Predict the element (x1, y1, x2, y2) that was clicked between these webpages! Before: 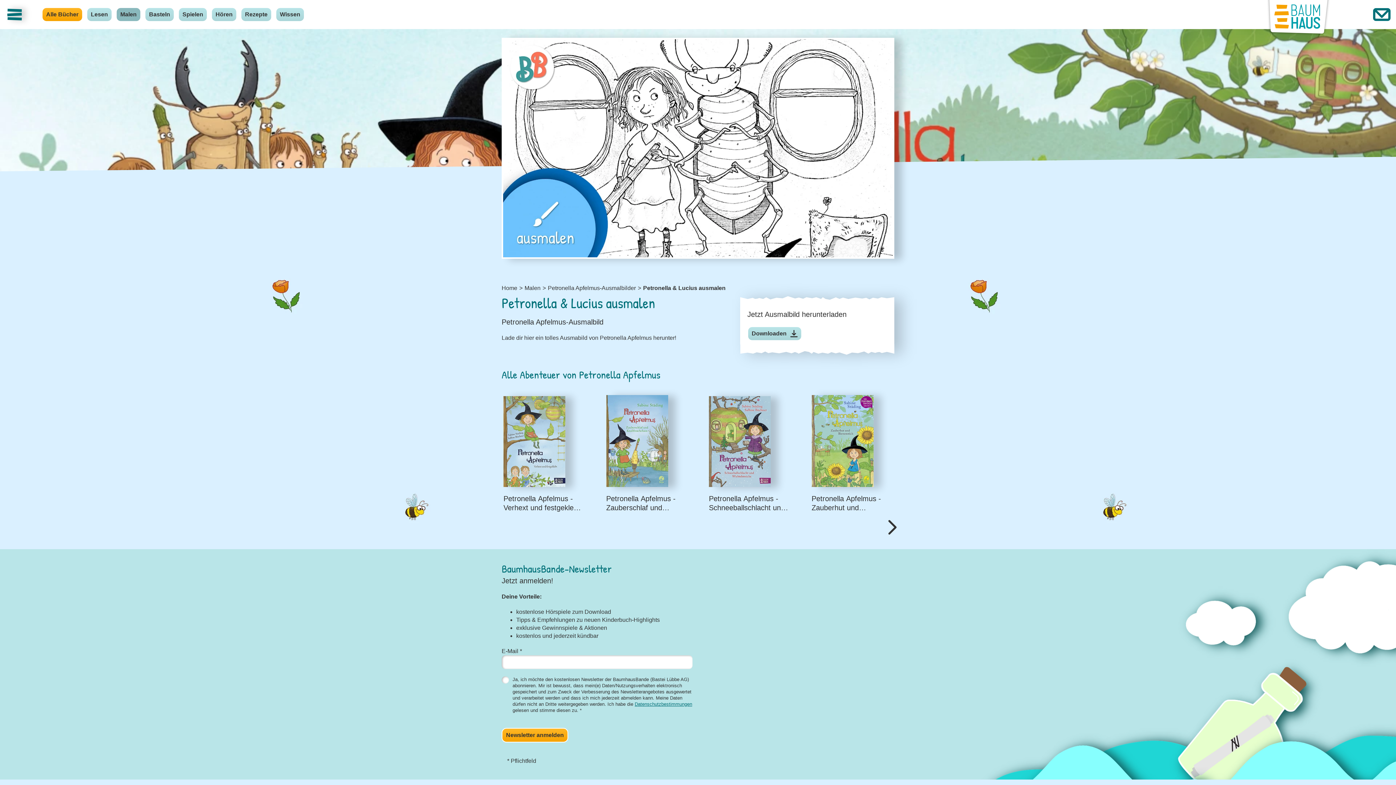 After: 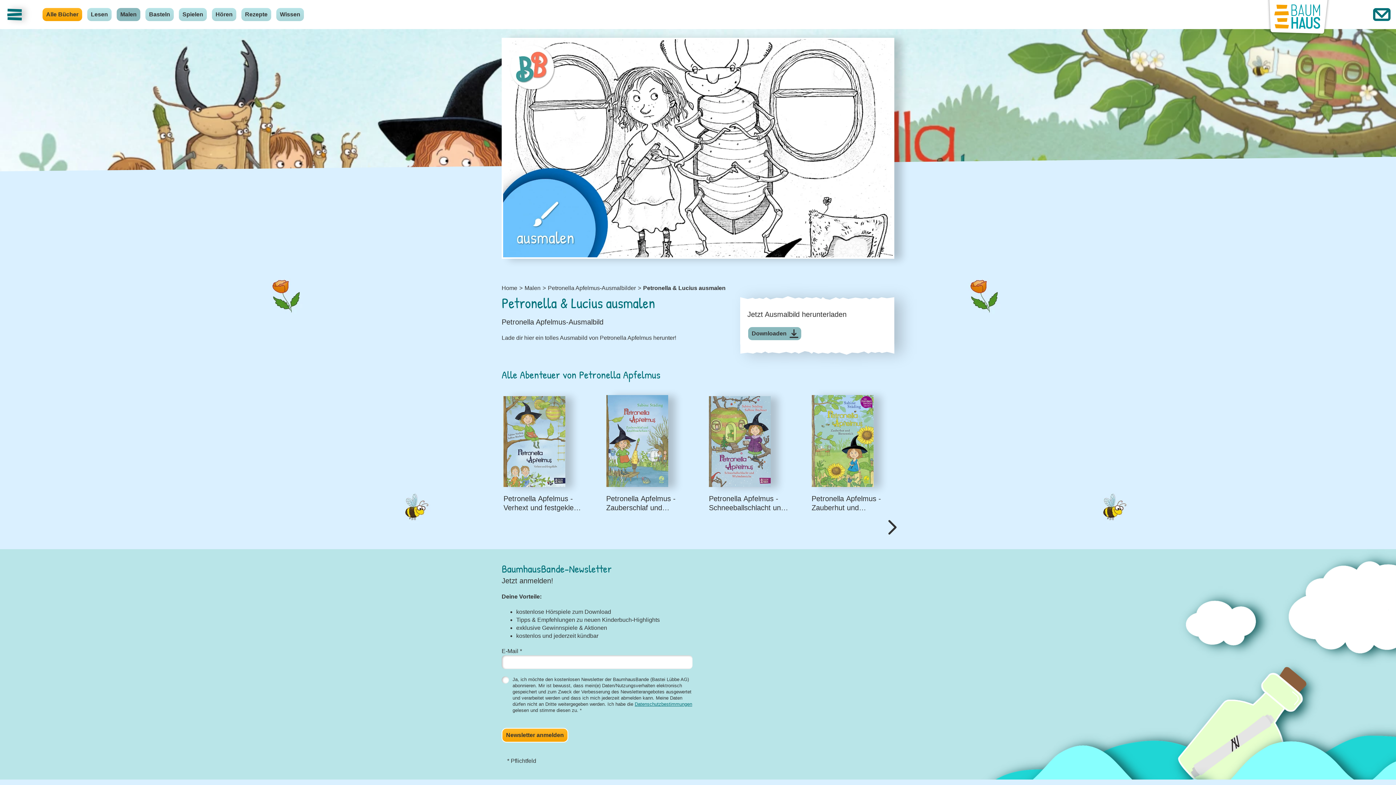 Action: bbox: (747, 326, 802, 340) label: Downloaden